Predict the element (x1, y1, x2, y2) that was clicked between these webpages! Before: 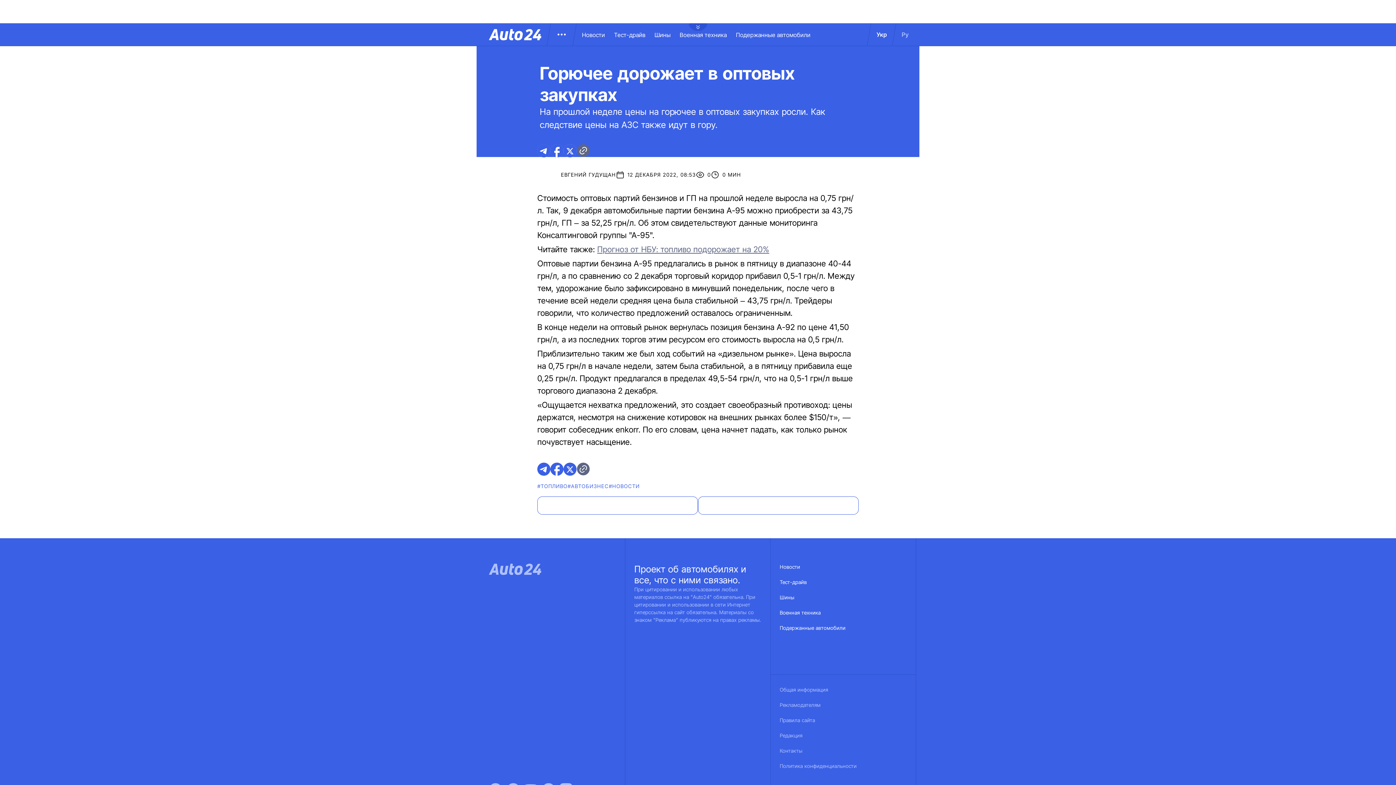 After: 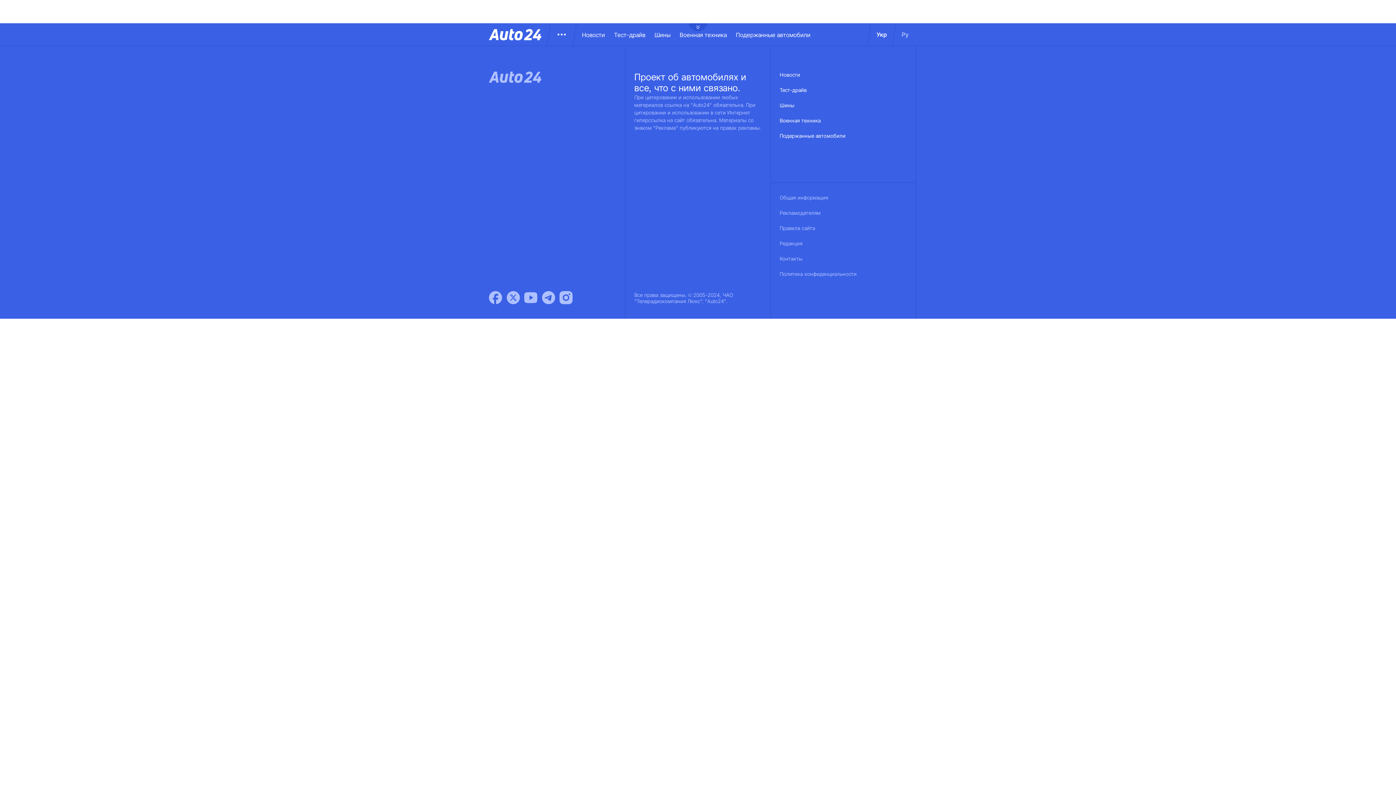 Action: label: Общая информация bbox: (780, 686, 828, 702)